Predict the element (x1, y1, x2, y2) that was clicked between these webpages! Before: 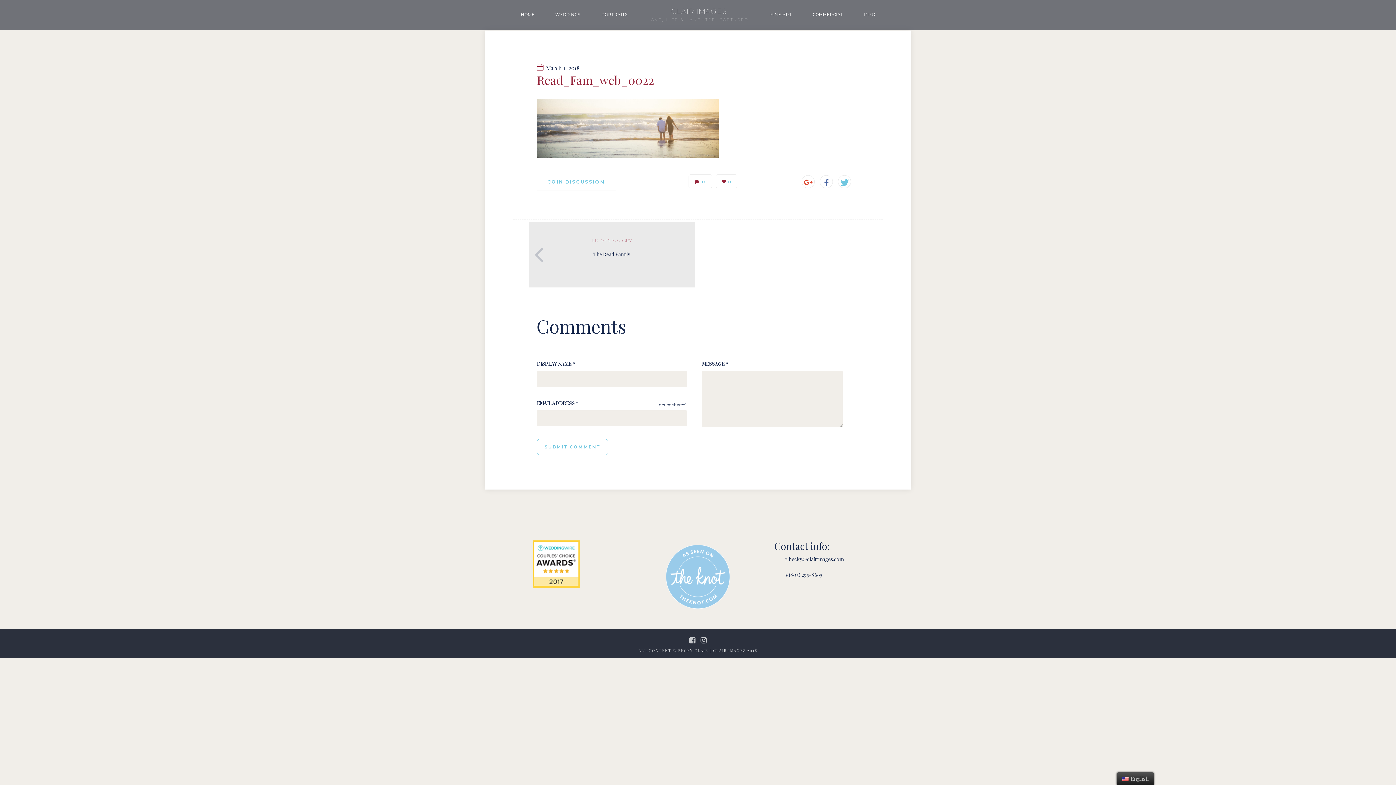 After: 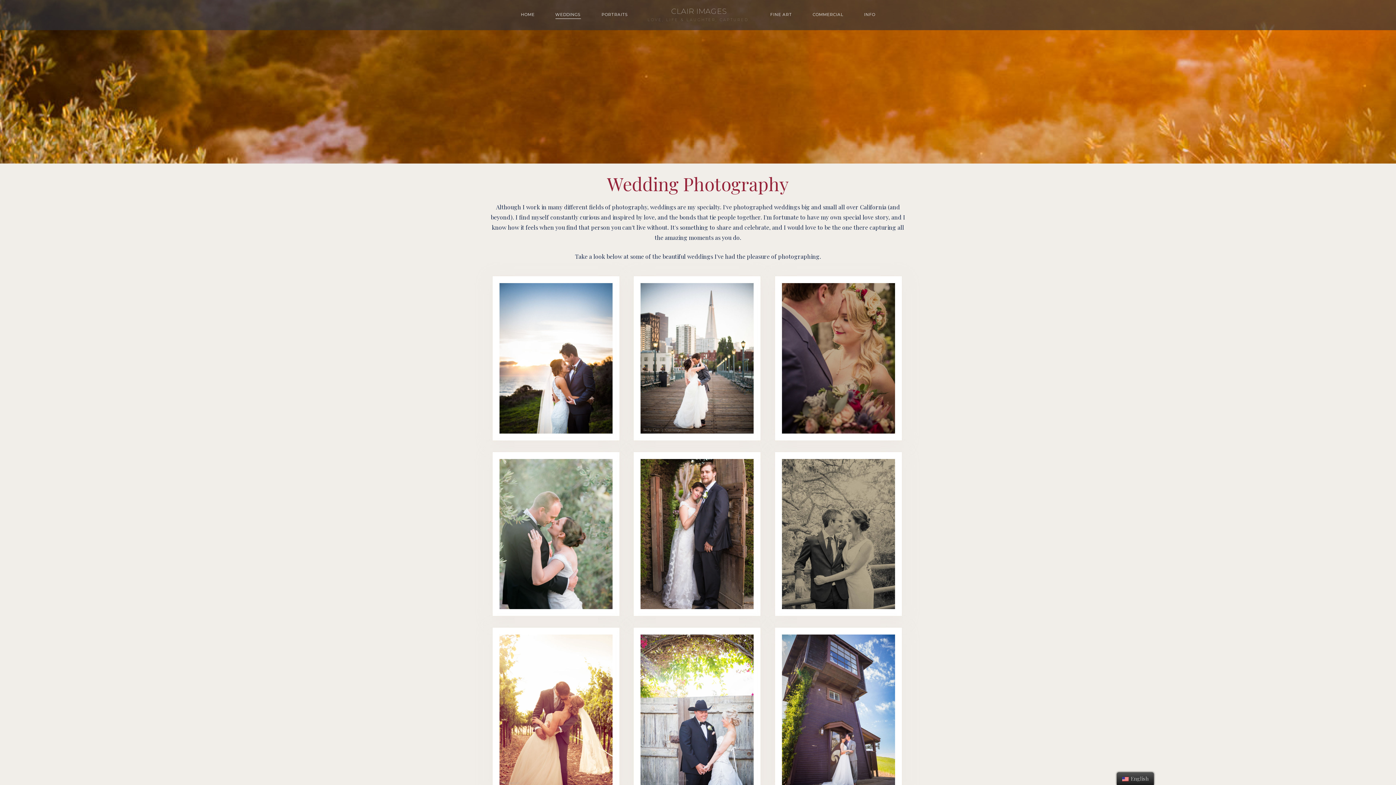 Action: label: WEDDINGS bbox: (555, 12, 580, 17)